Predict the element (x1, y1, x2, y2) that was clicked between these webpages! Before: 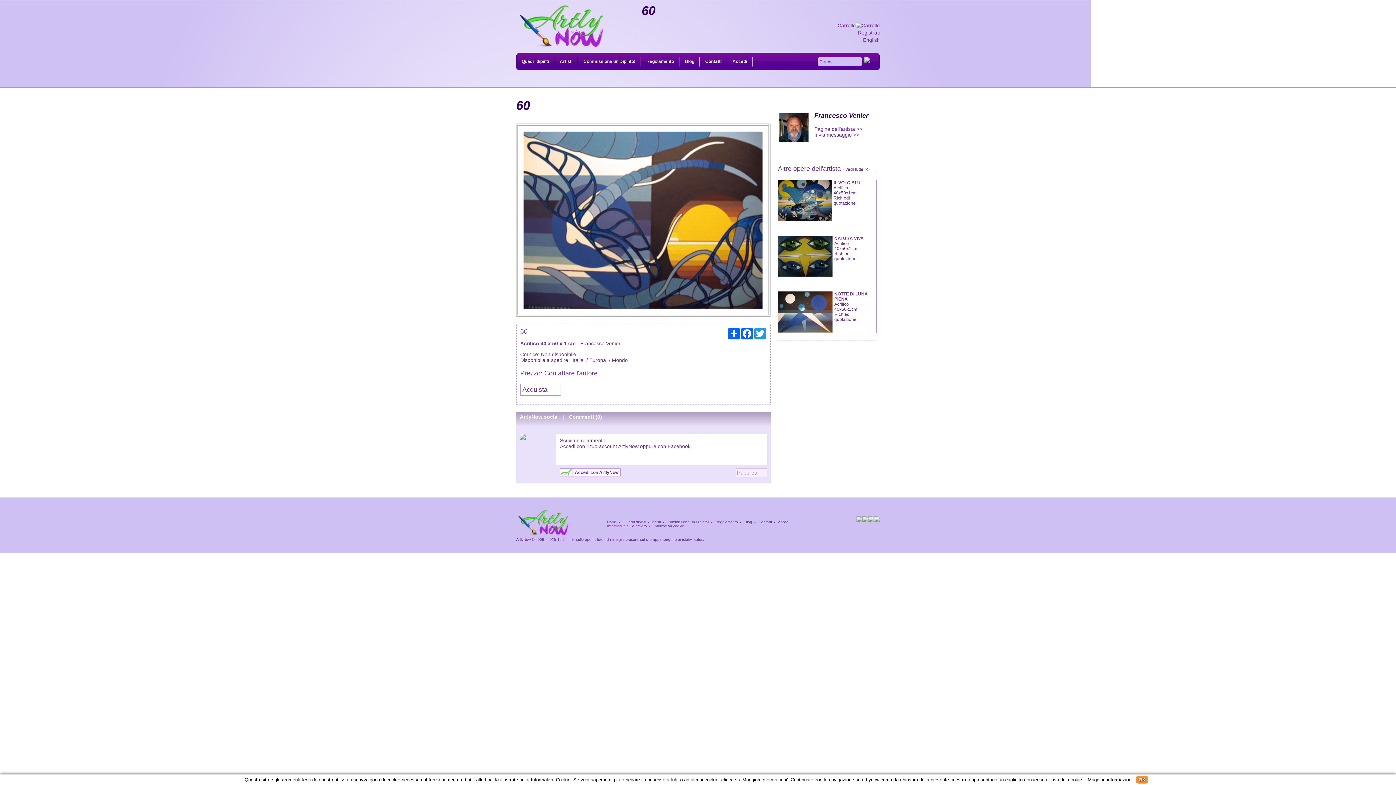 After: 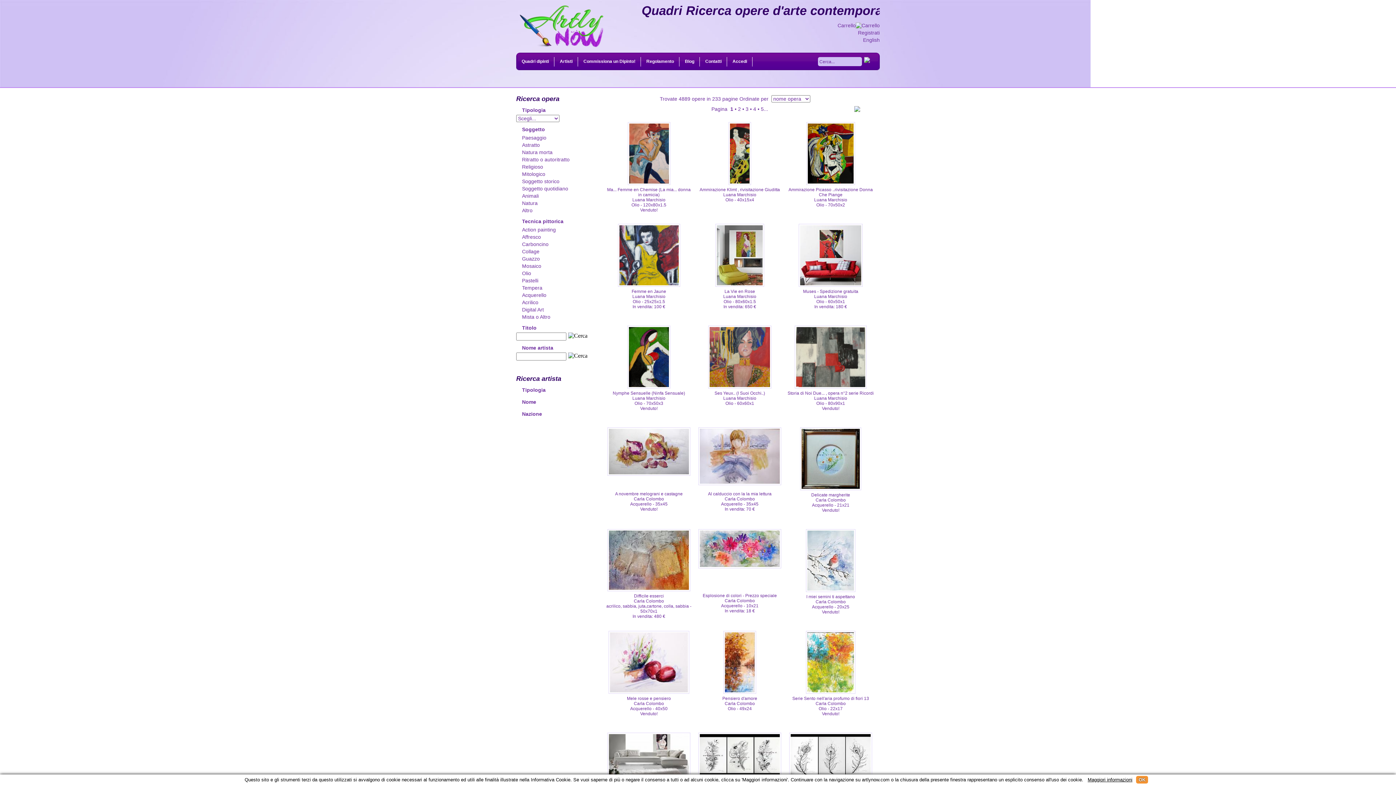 Action: bbox: (623, 520, 645, 524) label: Quadri dipinti